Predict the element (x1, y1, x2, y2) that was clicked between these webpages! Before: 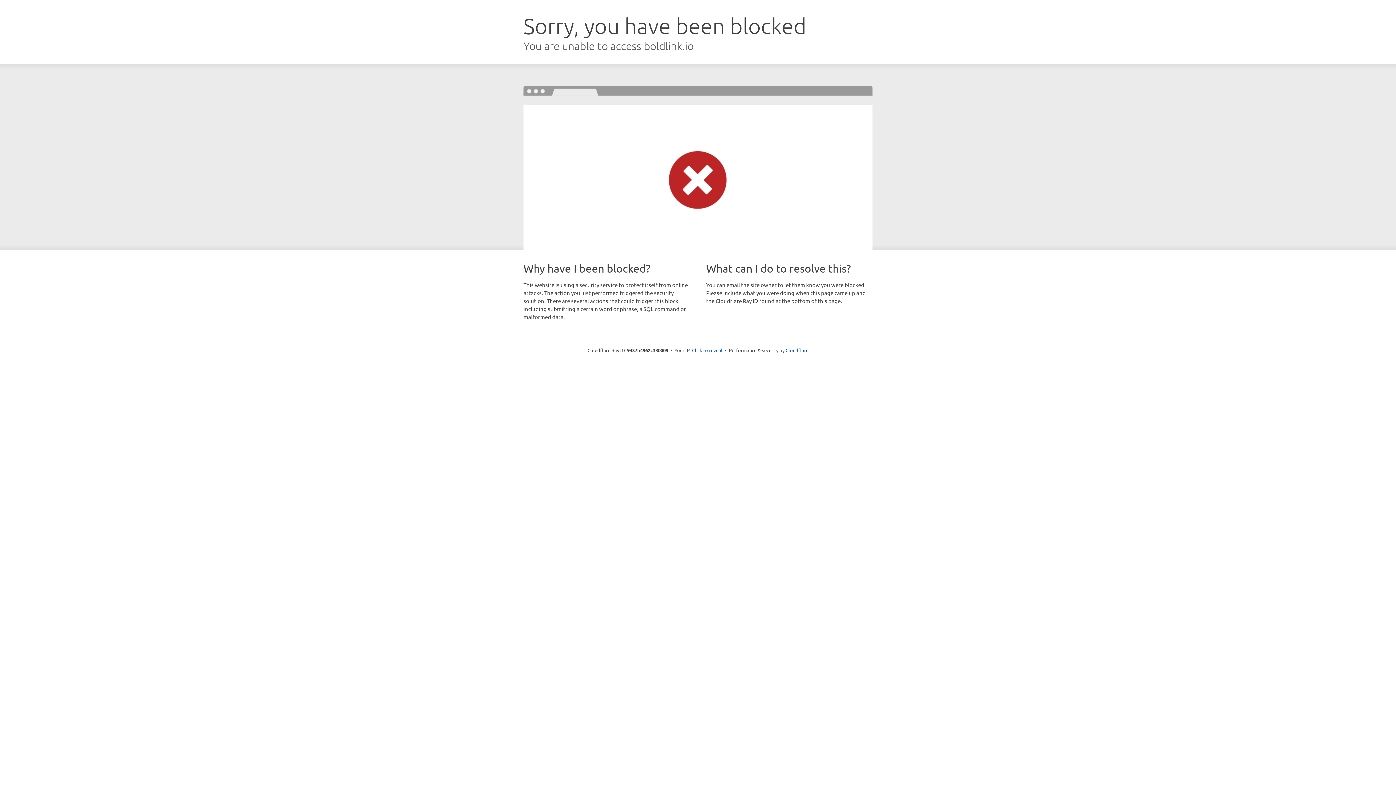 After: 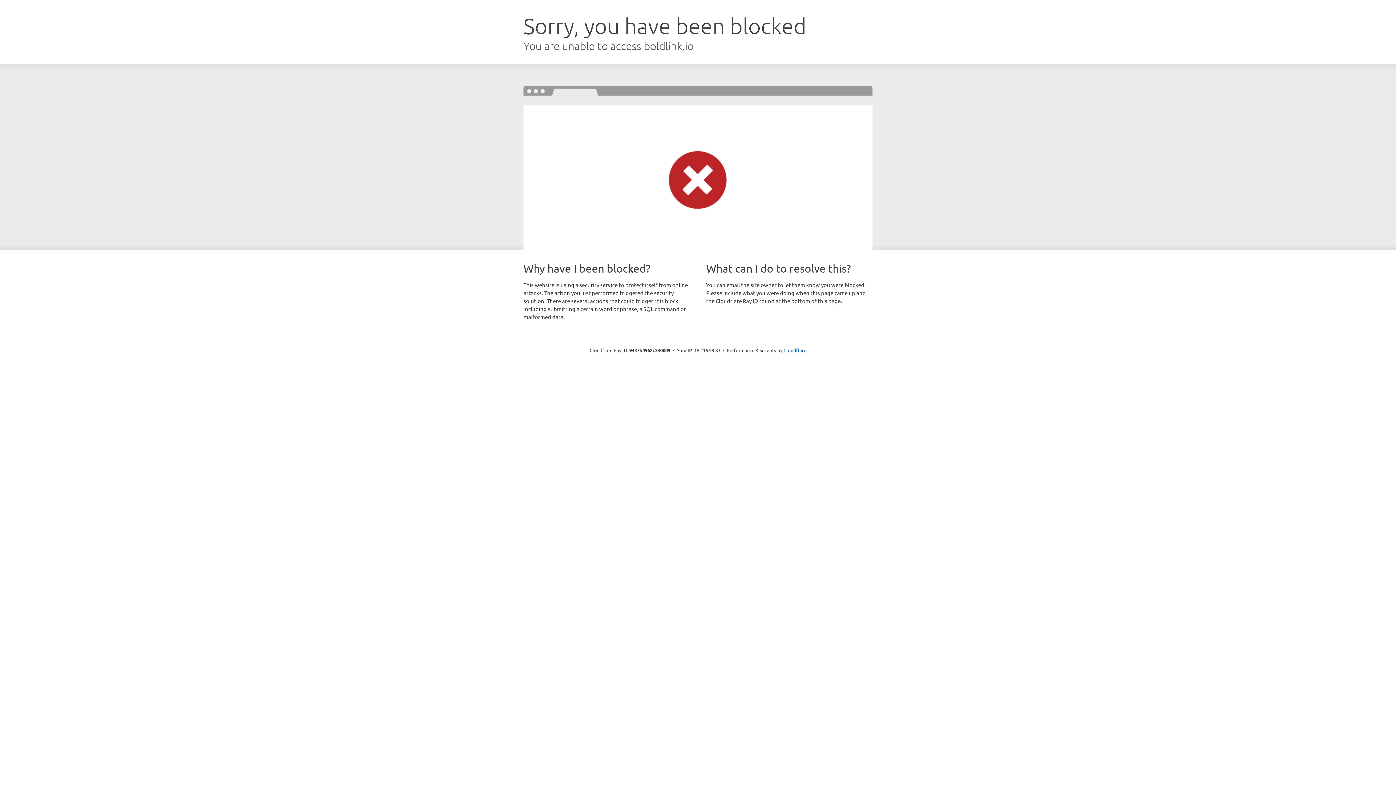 Action: bbox: (692, 346, 722, 353) label: Click to reveal